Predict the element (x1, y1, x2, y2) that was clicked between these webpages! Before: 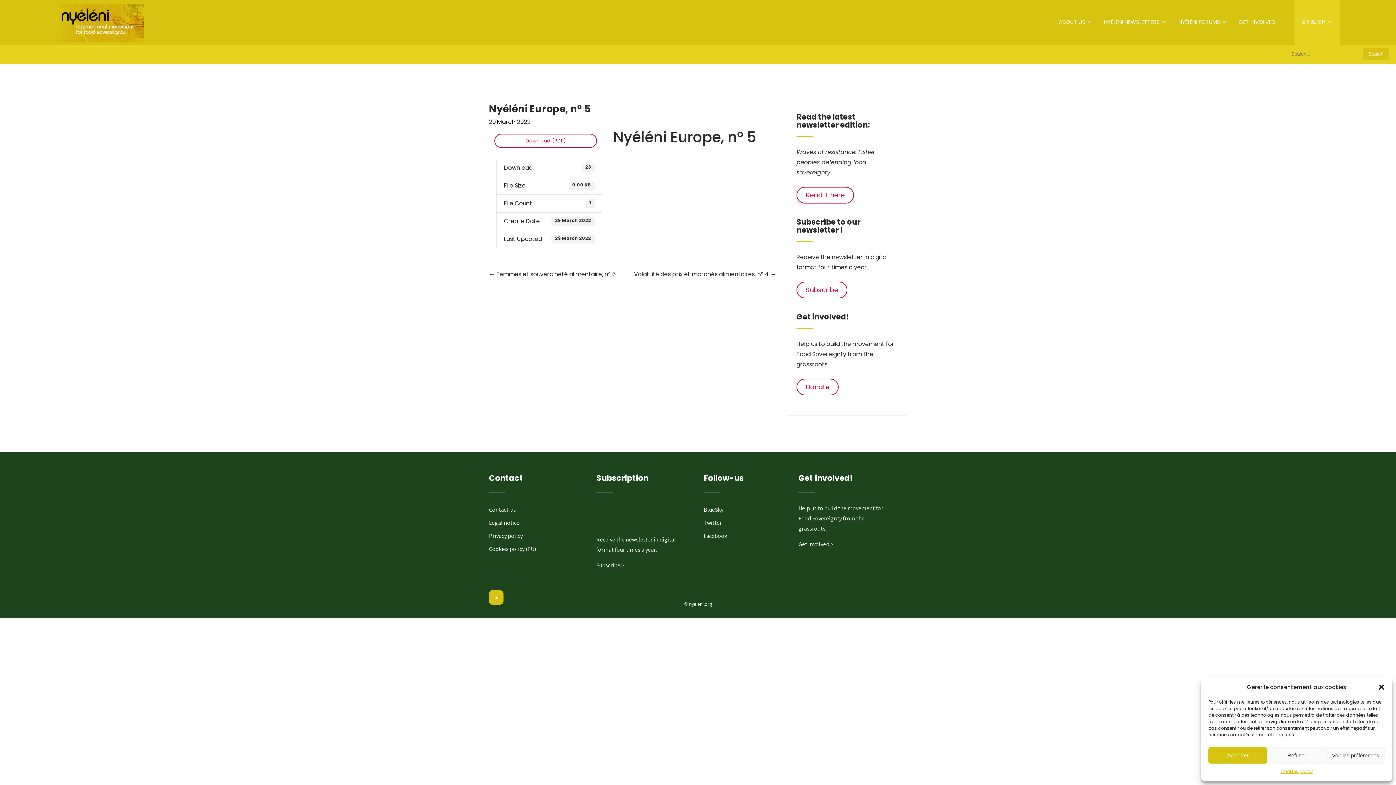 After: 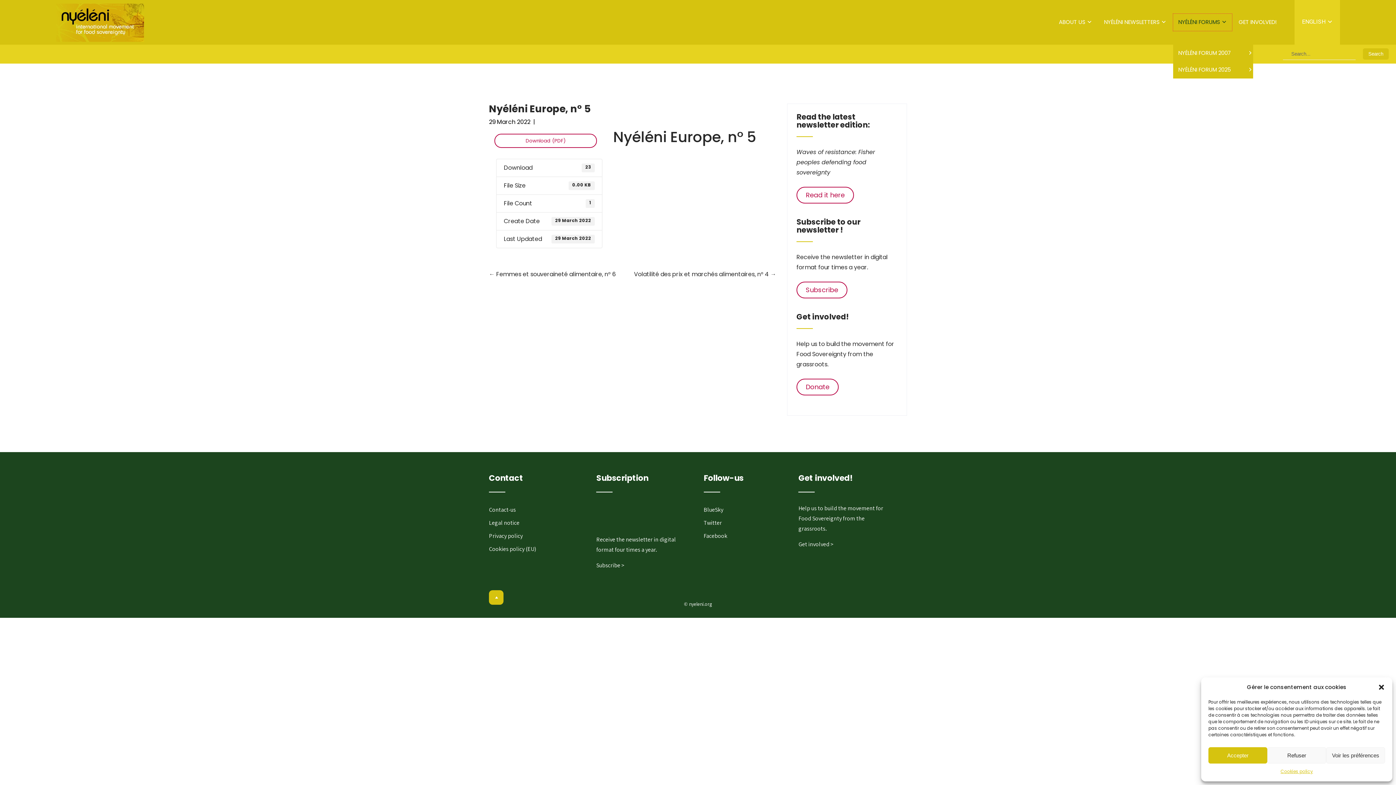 Action: bbox: (1173, 13, 1232, 30) label: NYÉLÉNI FORUMS